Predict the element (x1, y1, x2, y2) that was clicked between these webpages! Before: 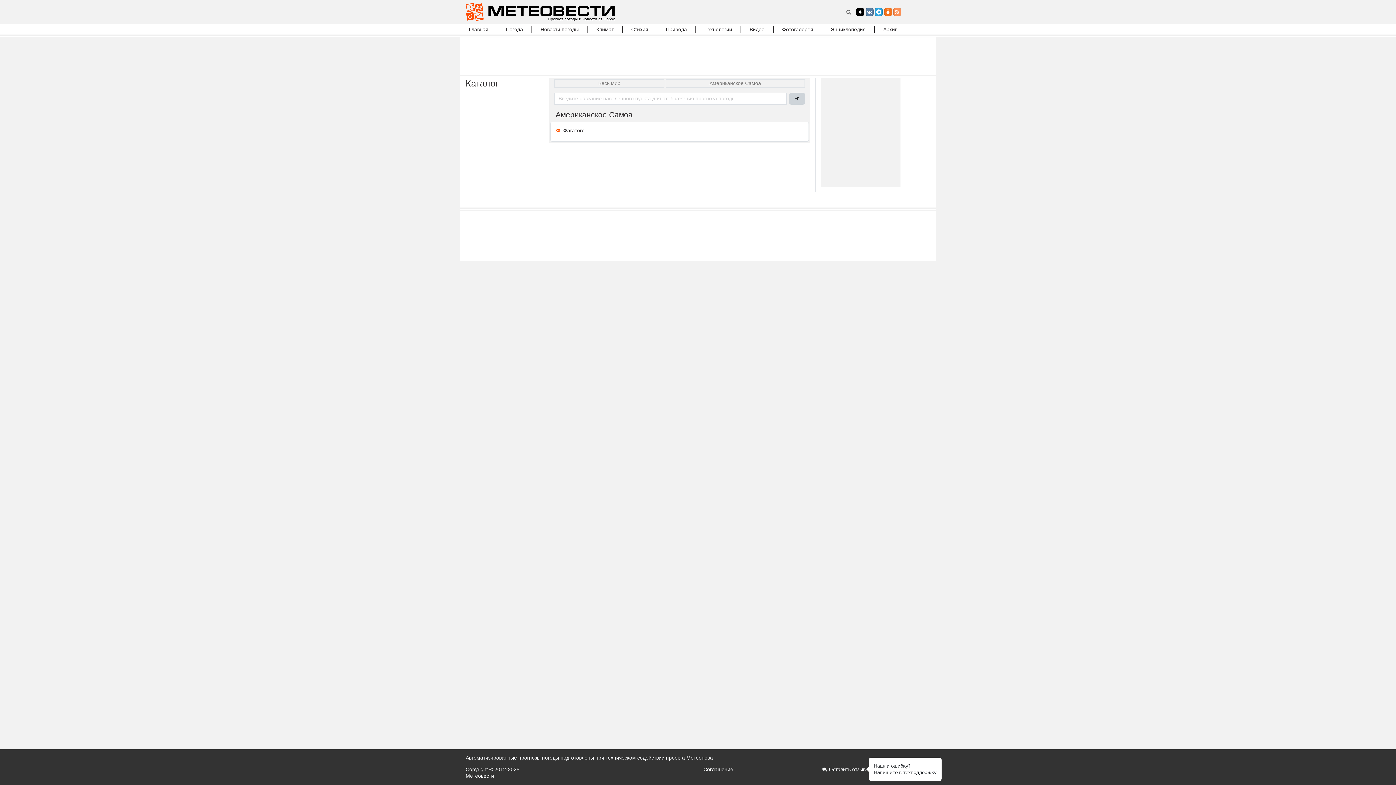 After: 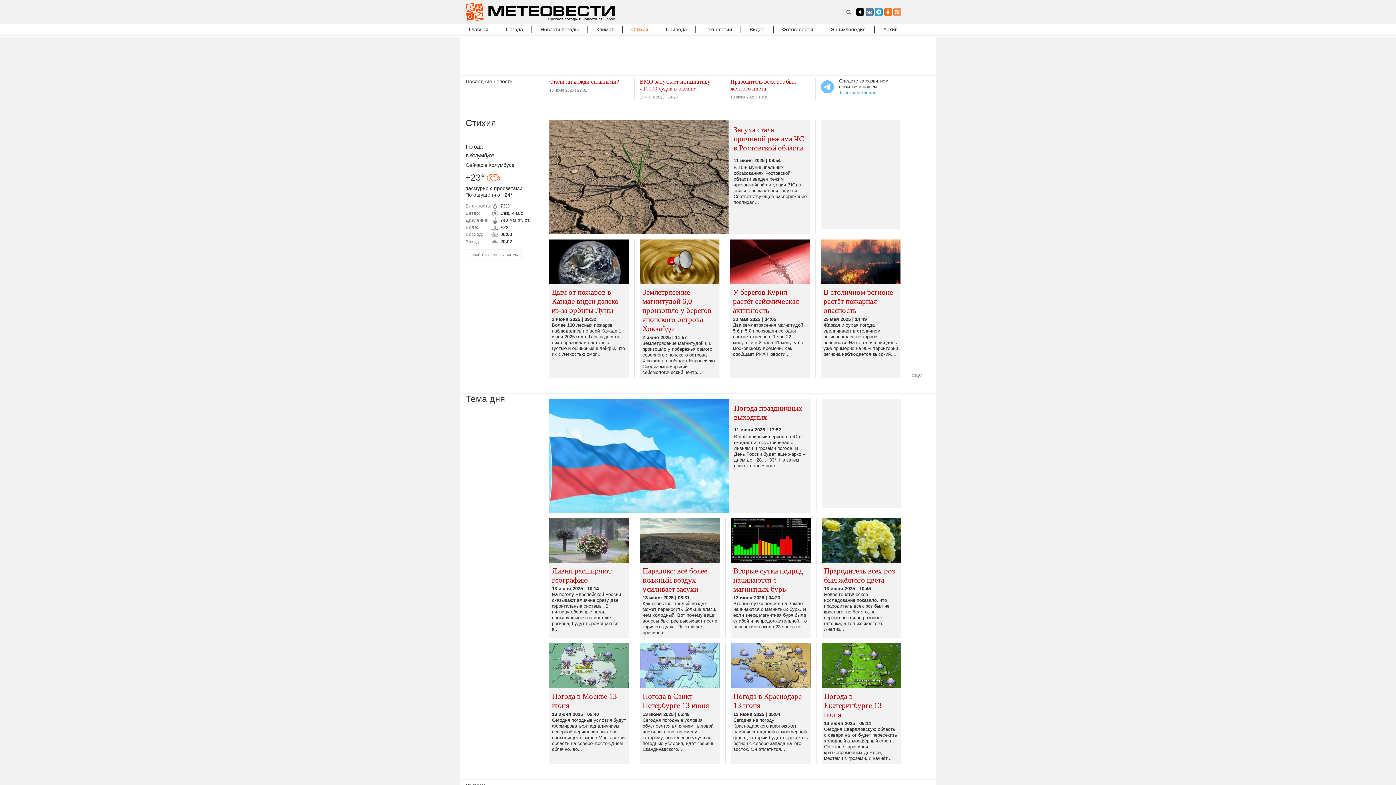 Action: label: Стихия bbox: (623, 26, 656, 31)